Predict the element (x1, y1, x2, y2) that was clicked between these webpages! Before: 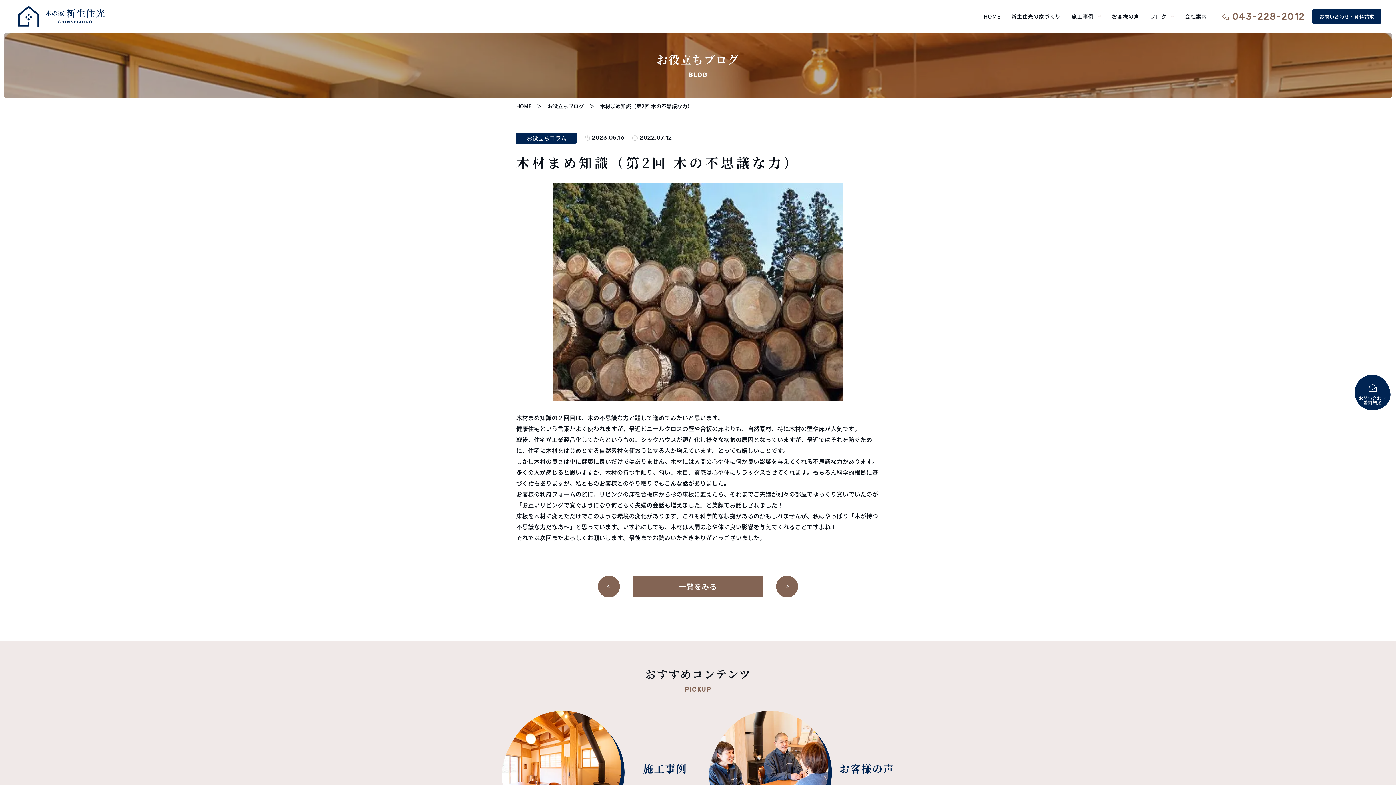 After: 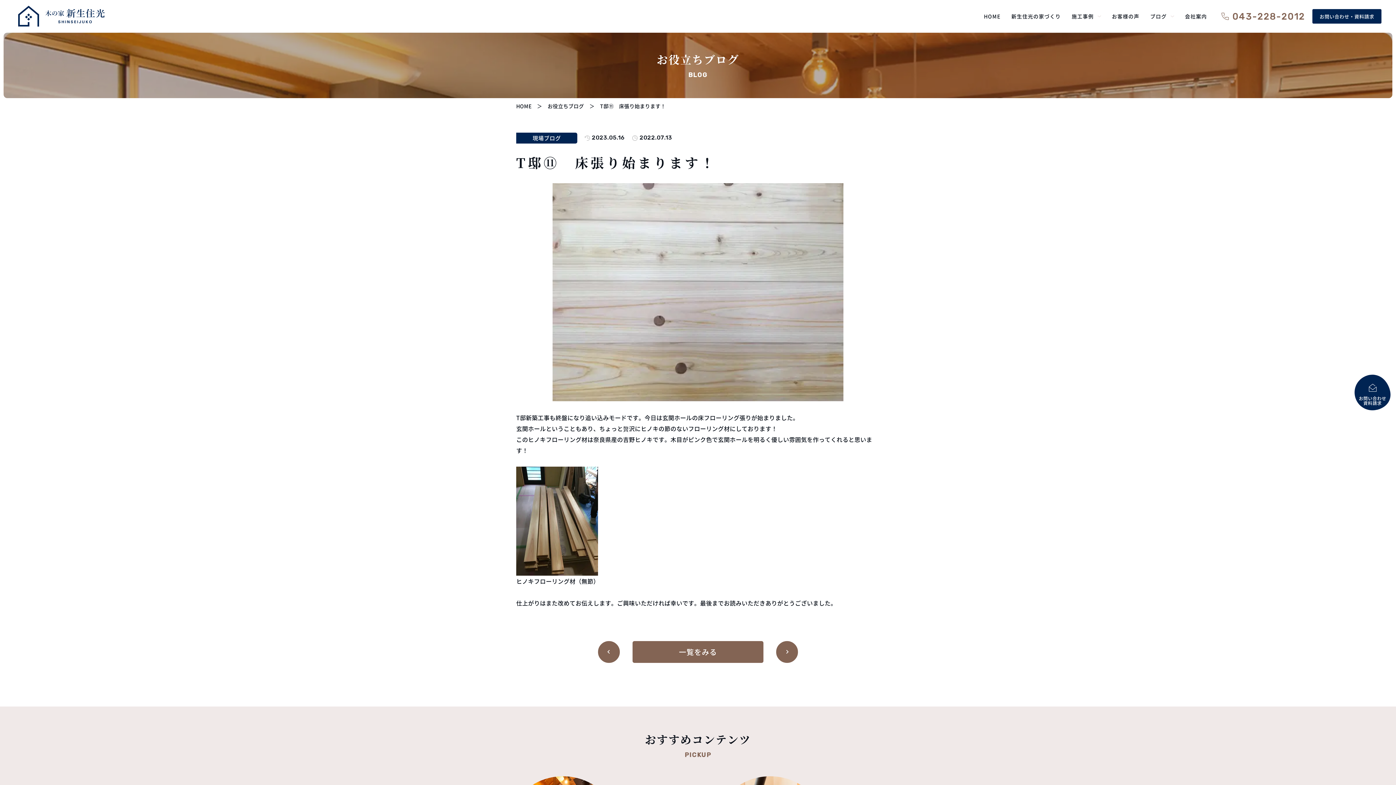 Action: bbox: (776, 576, 798, 597)